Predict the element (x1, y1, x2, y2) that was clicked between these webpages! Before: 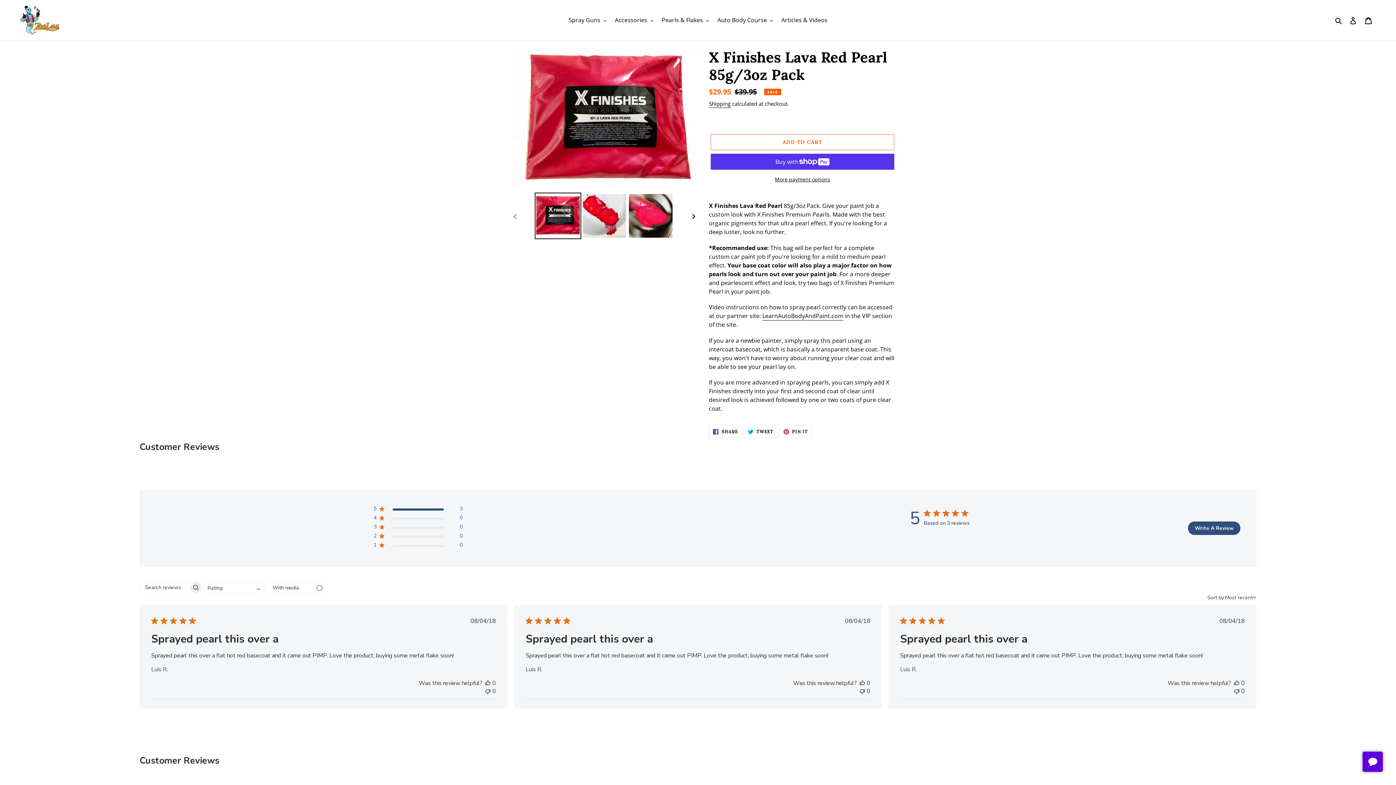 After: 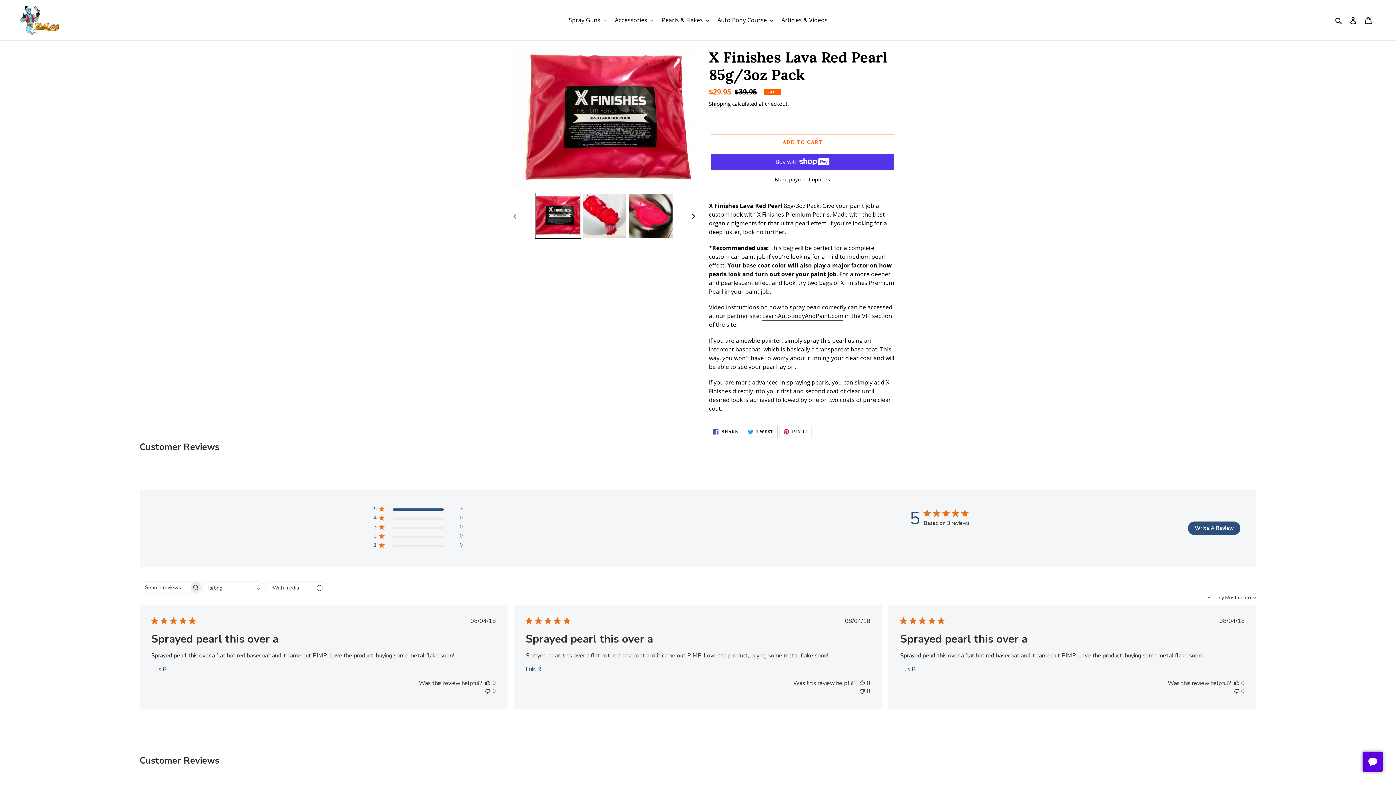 Action: bbox: (743, 425, 777, 438) label:  TWEET
TWEET ON TWITTER